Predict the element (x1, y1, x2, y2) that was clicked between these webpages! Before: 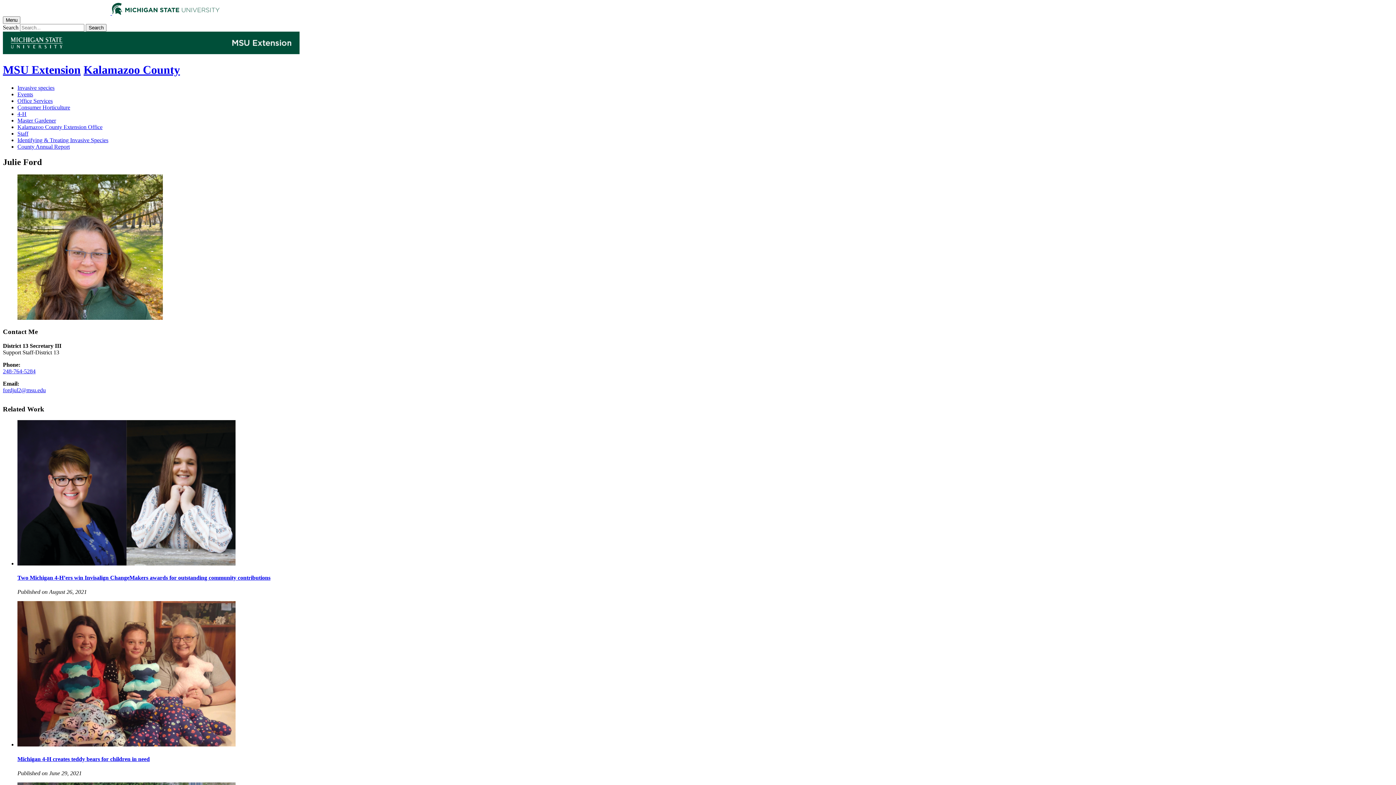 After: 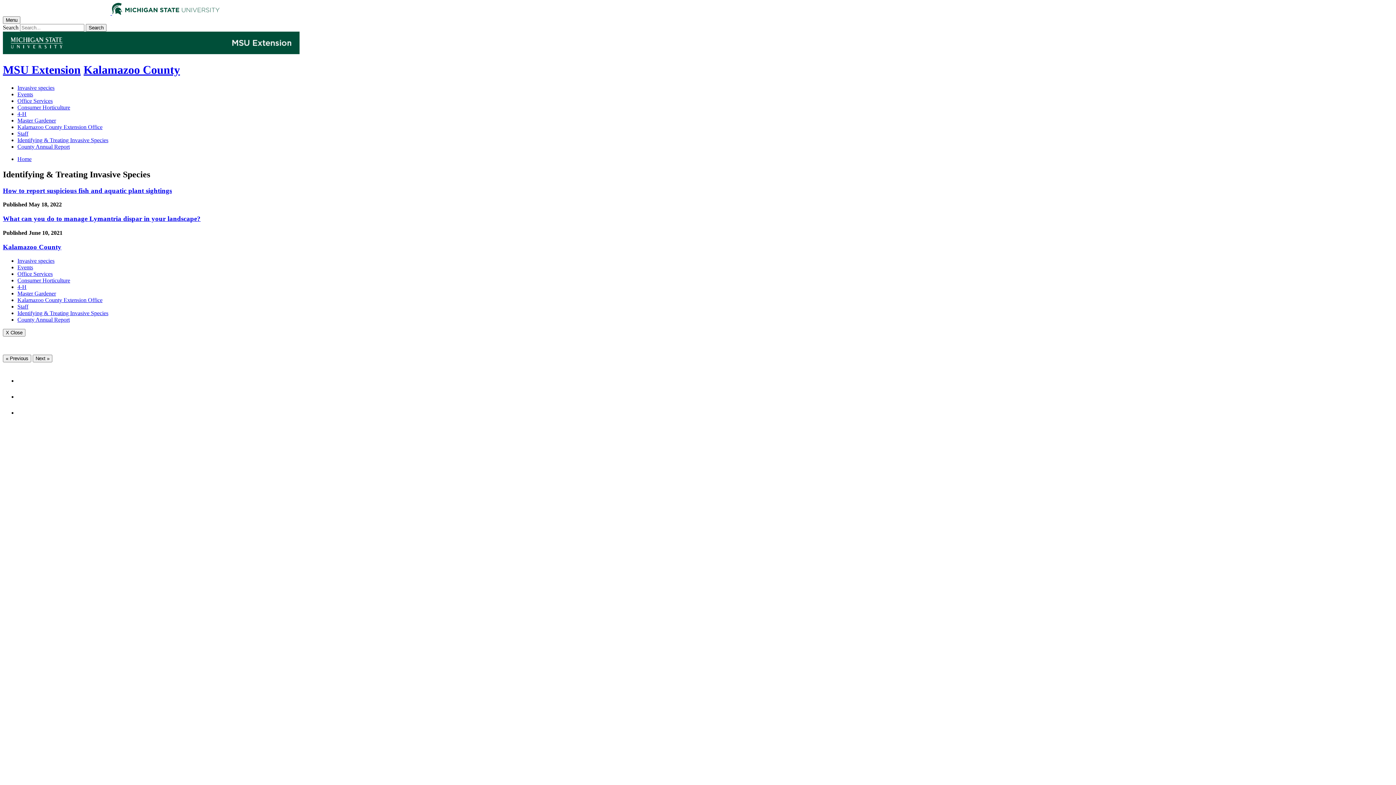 Action: bbox: (17, 137, 108, 143) label: Identifying & Treating Invasive Species